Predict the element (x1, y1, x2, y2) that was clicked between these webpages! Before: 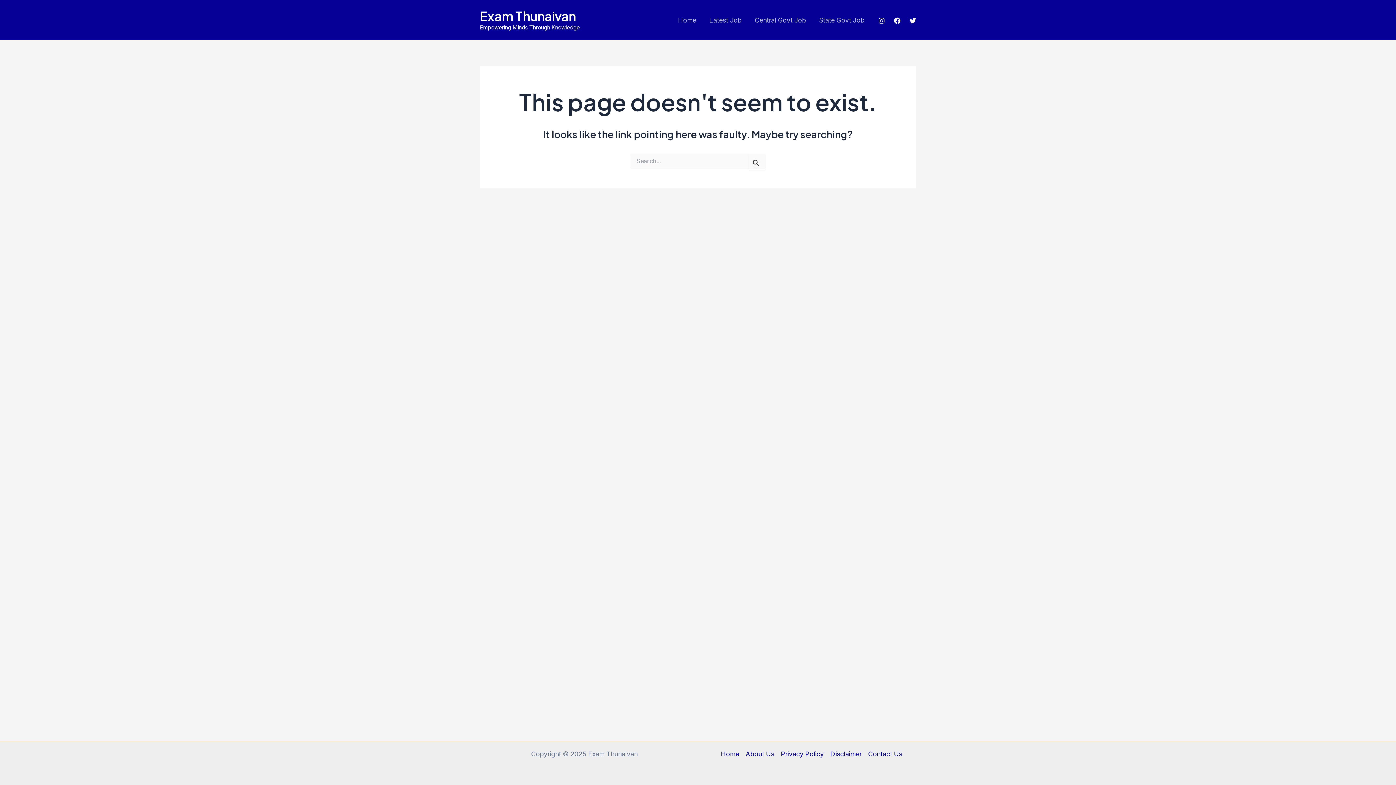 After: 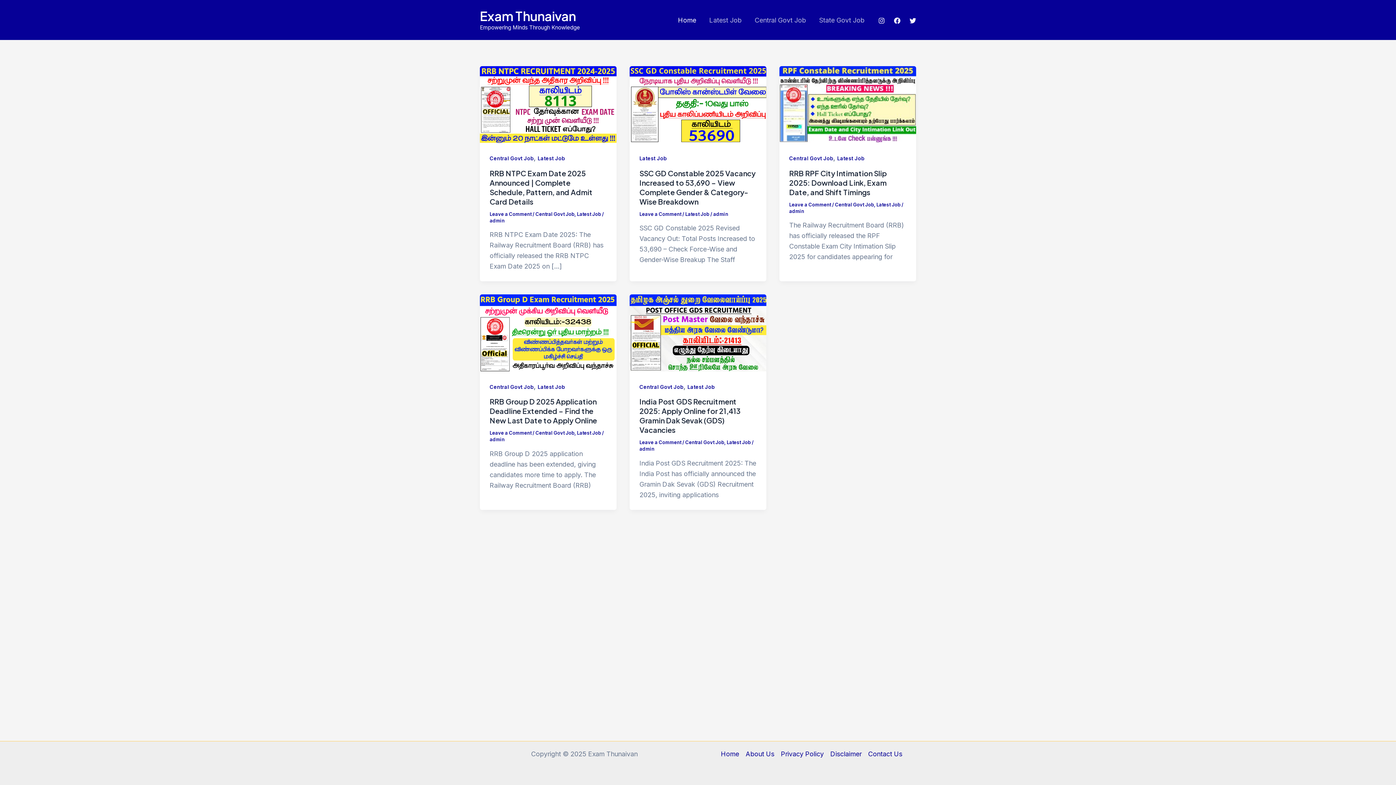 Action: bbox: (671, 15, 702, 25) label: Home